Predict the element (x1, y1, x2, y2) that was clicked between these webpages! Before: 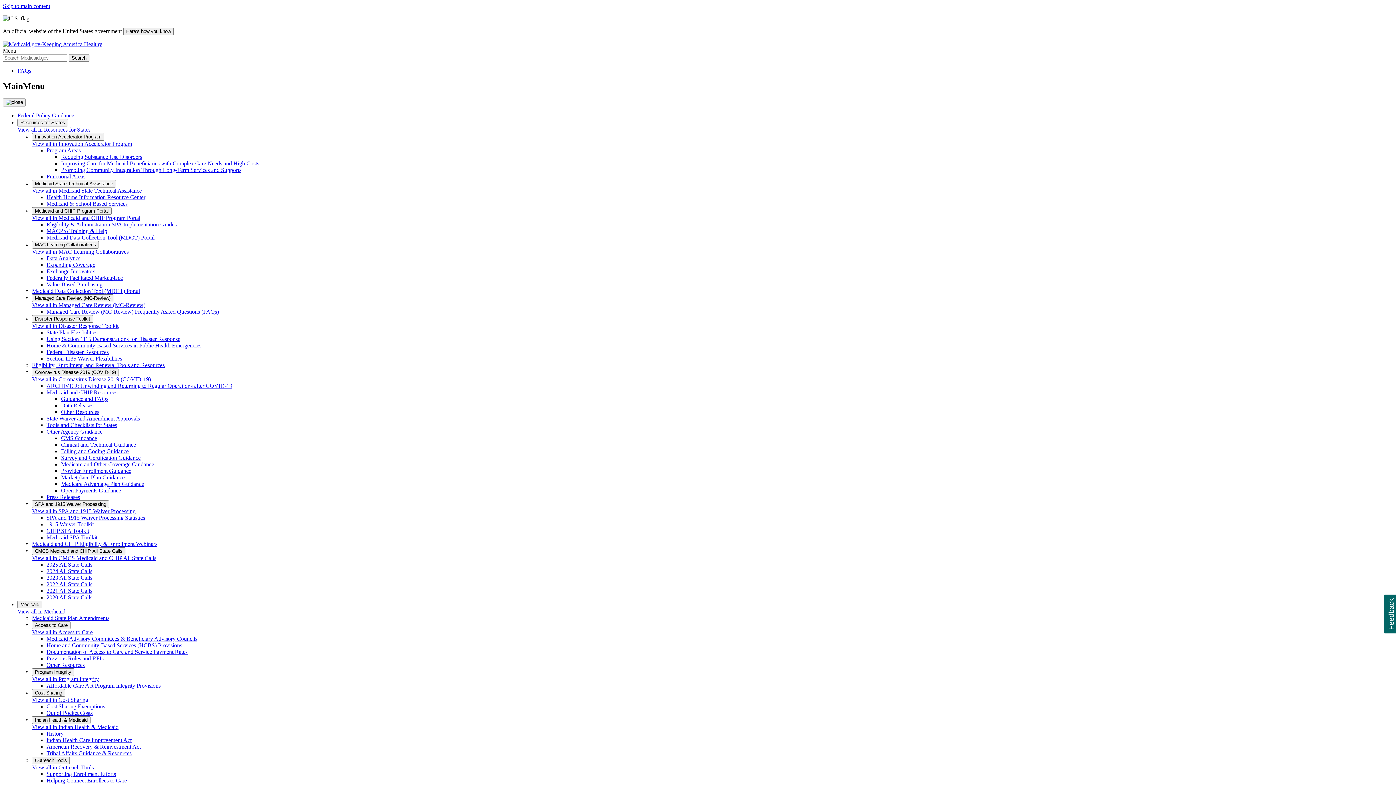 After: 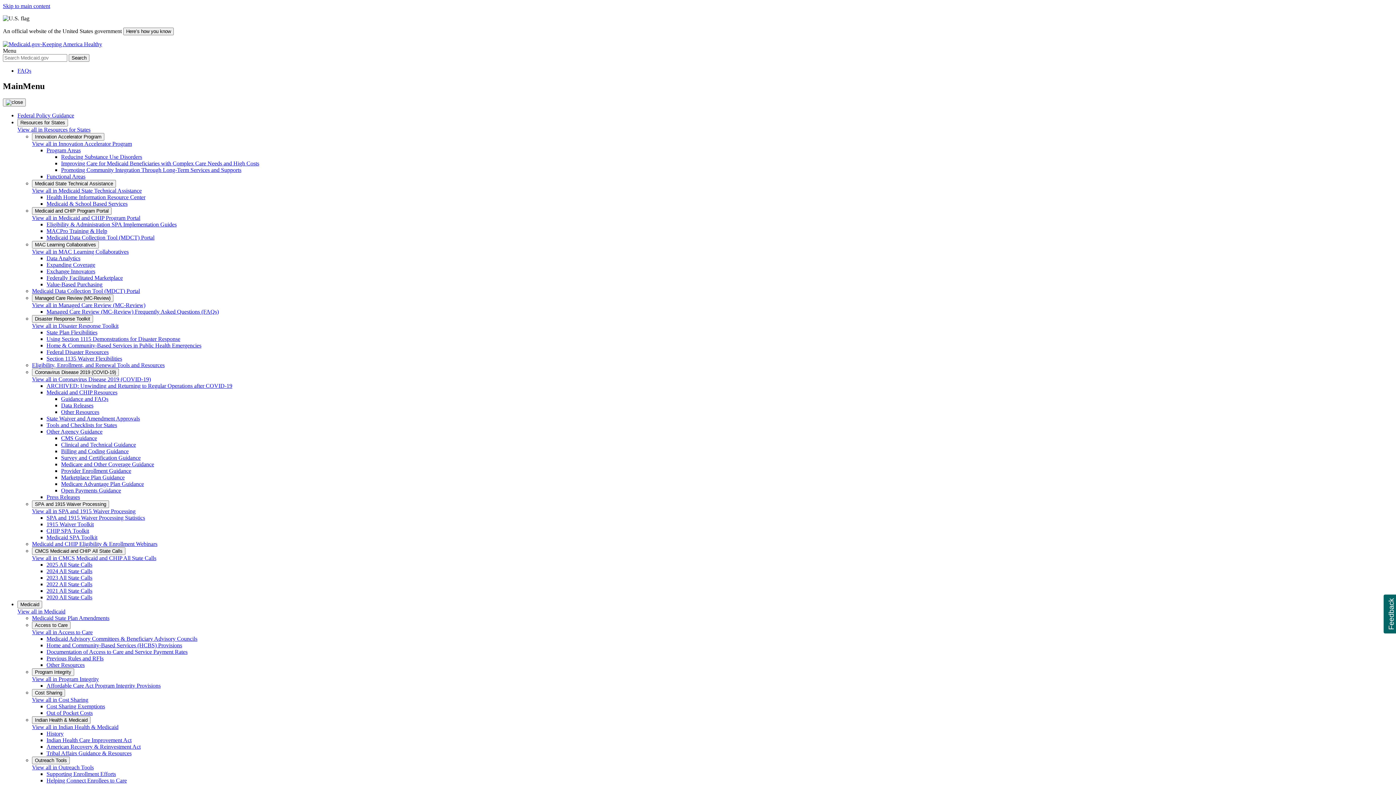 Action: bbox: (46, 261, 95, 267) label: Expanding Coverage